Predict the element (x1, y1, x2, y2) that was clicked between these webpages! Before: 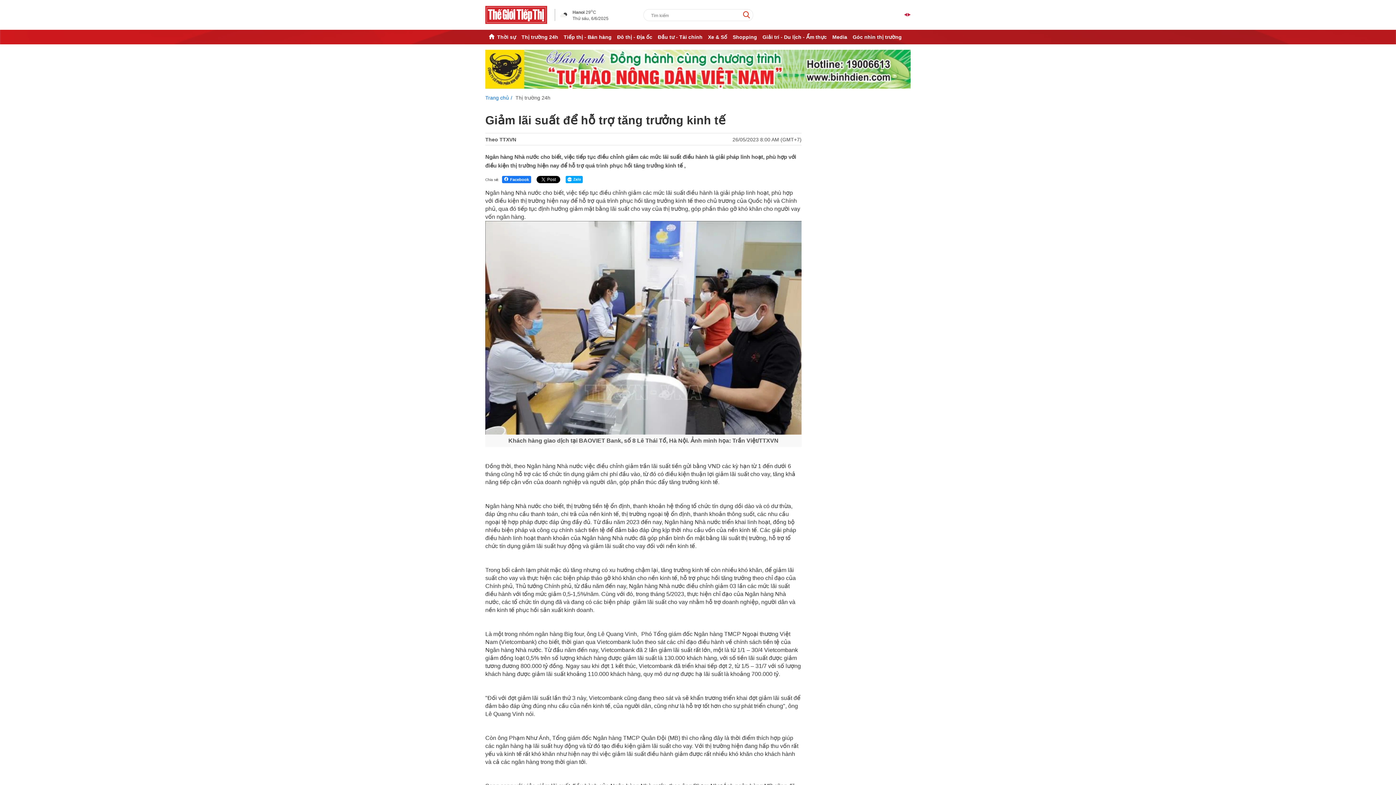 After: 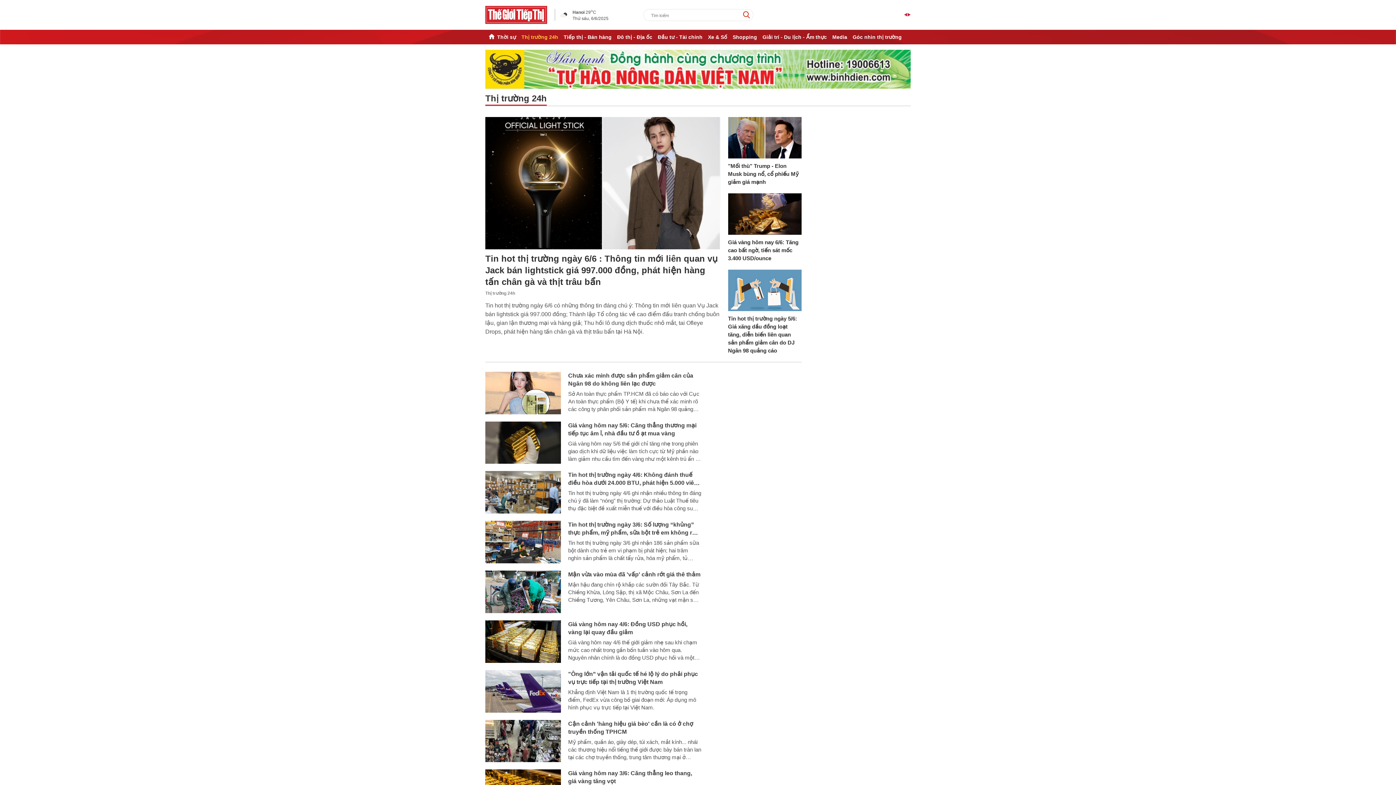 Action: label: Thị trường 24h bbox: (515, 95, 550, 100)